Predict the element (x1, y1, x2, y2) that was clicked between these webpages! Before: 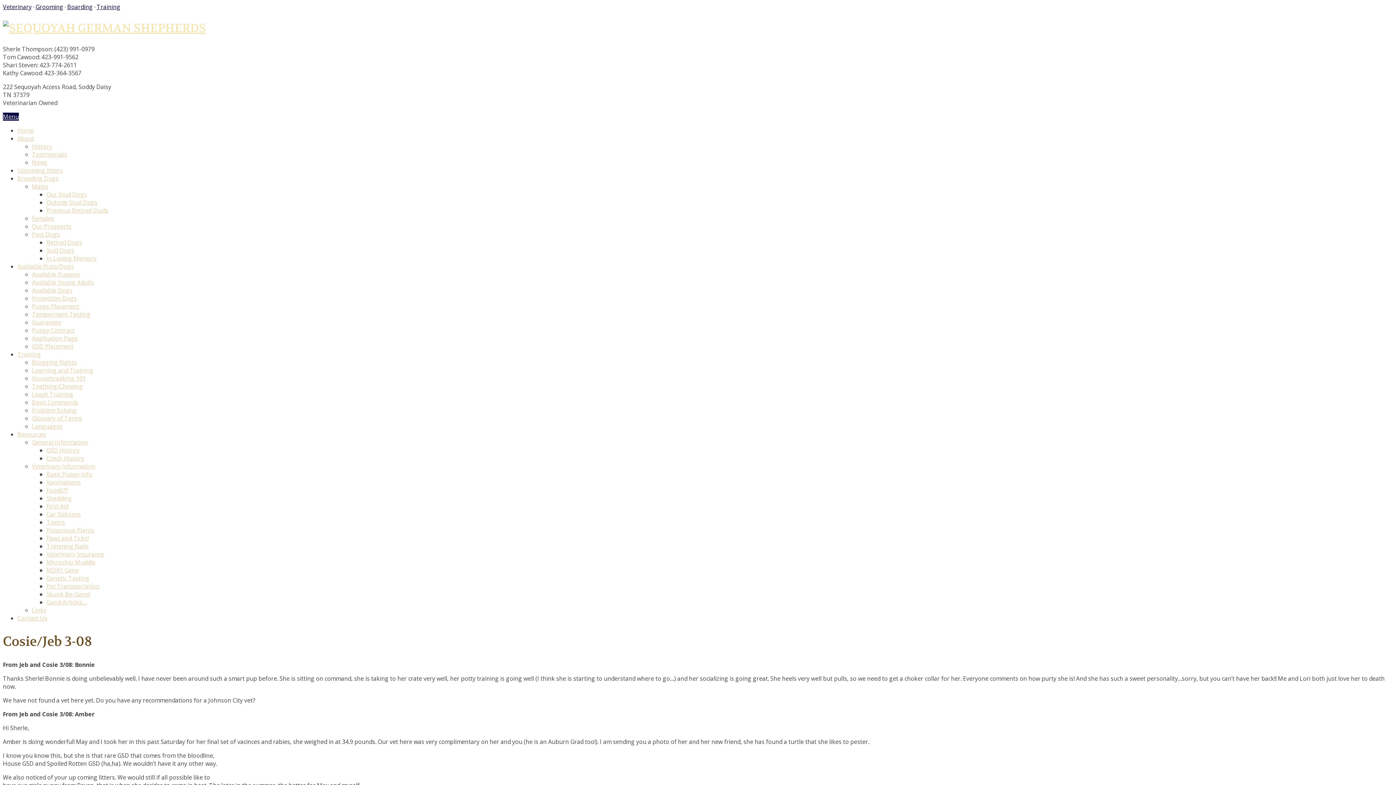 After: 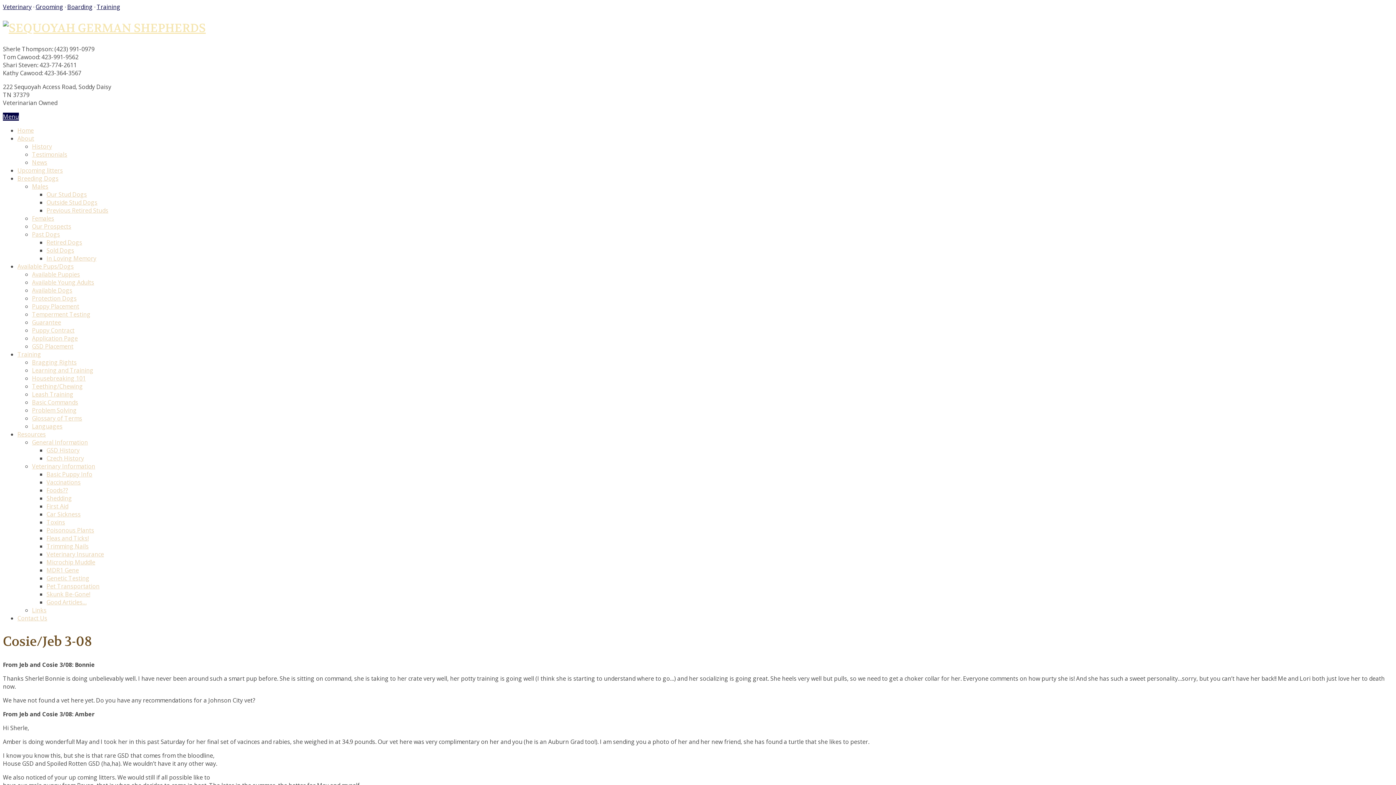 Action: label: Boarding bbox: (67, 2, 92, 10)